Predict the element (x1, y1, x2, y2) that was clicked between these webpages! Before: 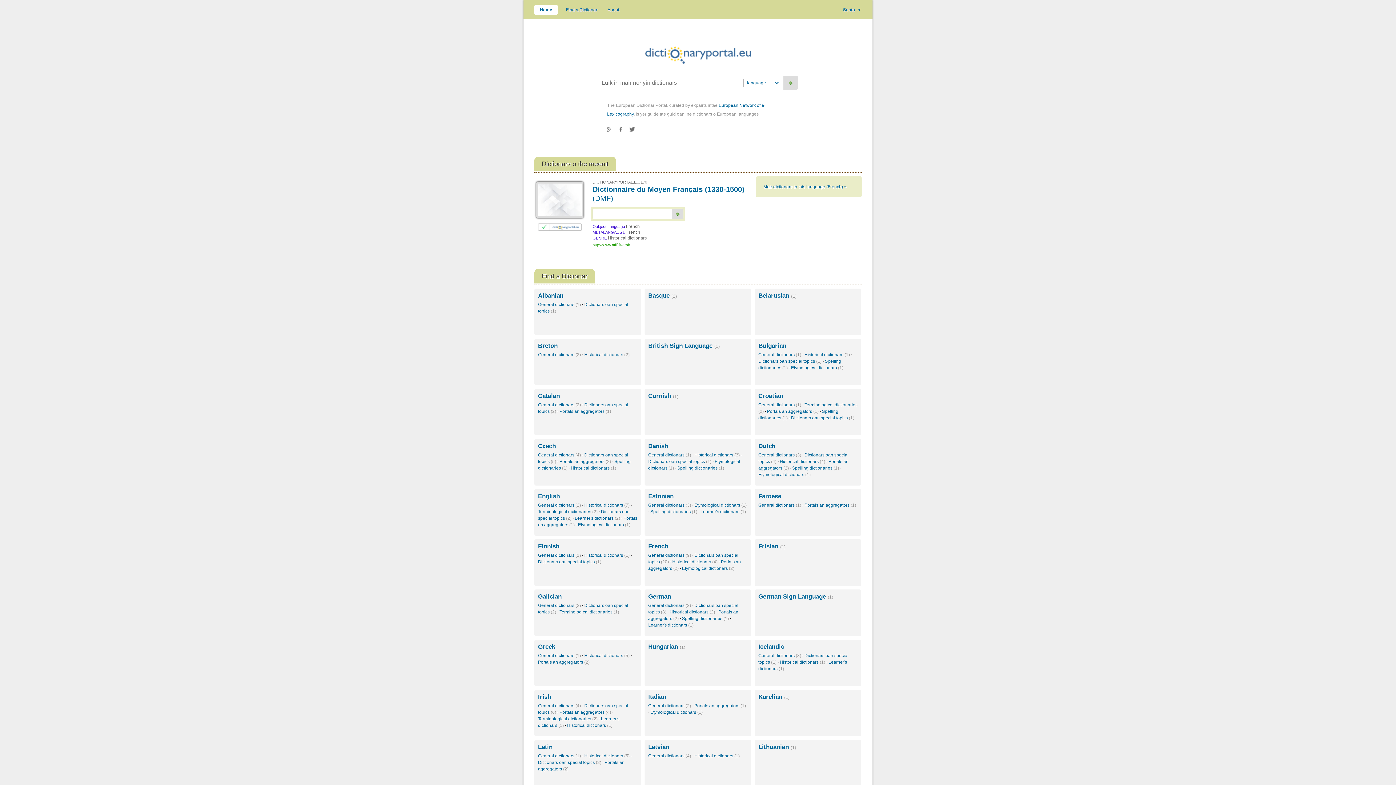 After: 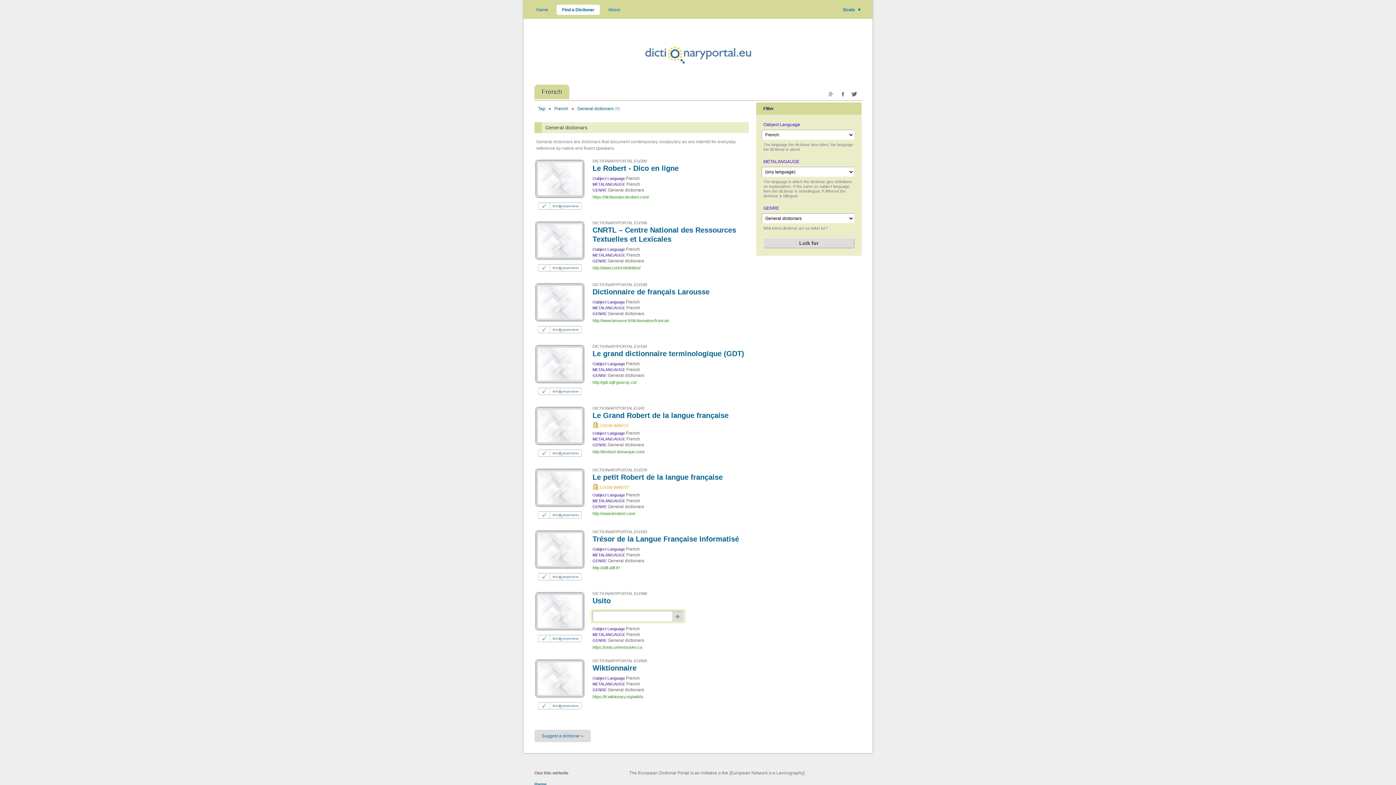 Action: label: General dictionars (9) bbox: (648, 553, 691, 558)